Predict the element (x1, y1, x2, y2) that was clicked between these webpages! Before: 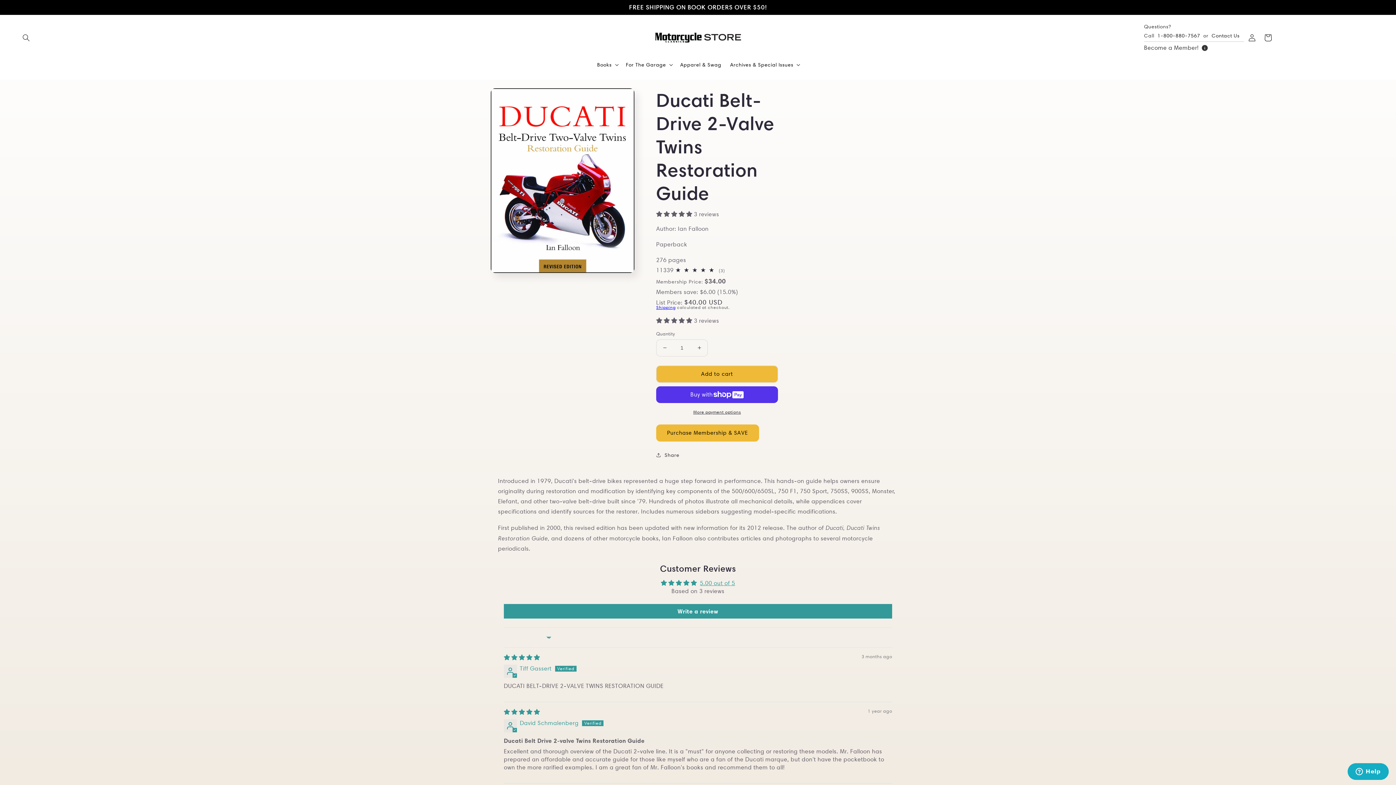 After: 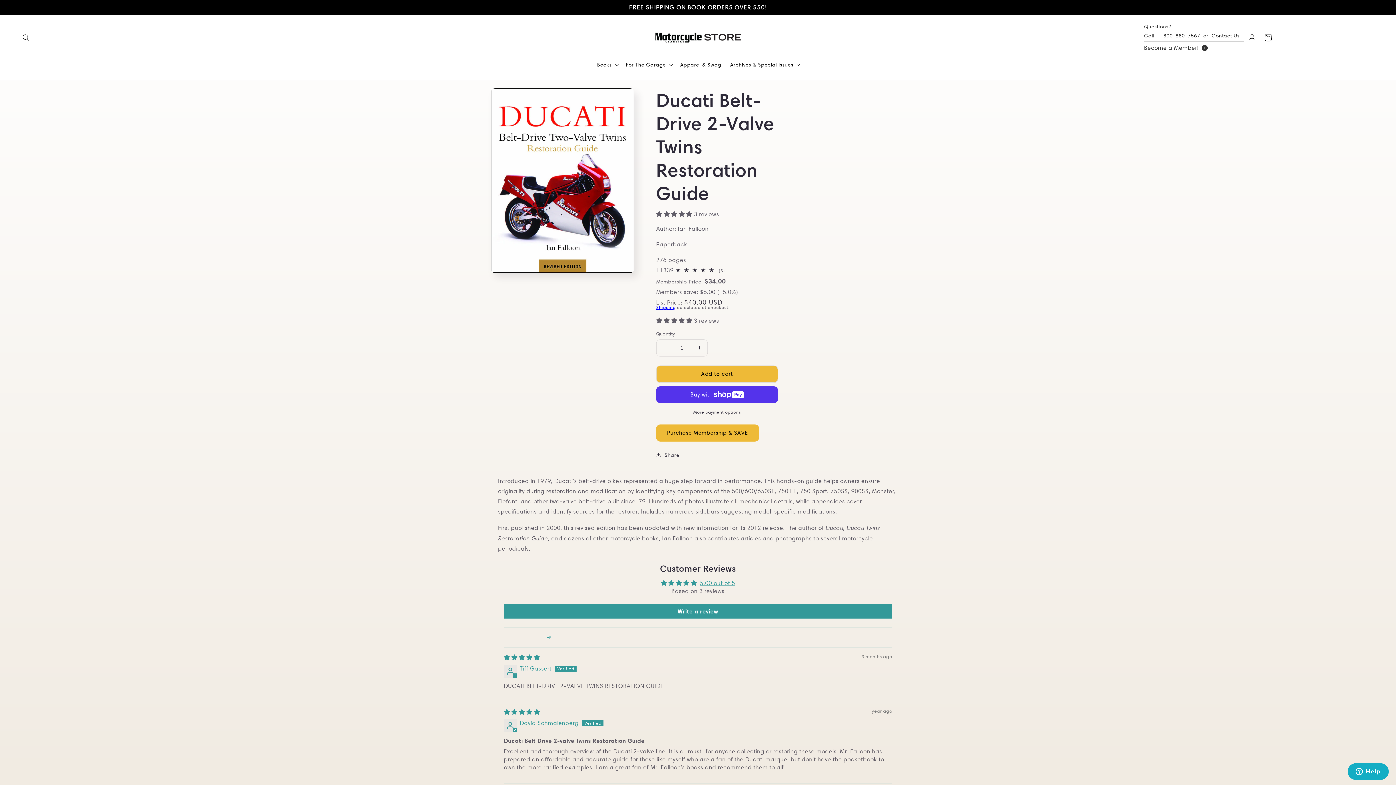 Action: label: 5.00 stars bbox: (656, 317, 694, 324)